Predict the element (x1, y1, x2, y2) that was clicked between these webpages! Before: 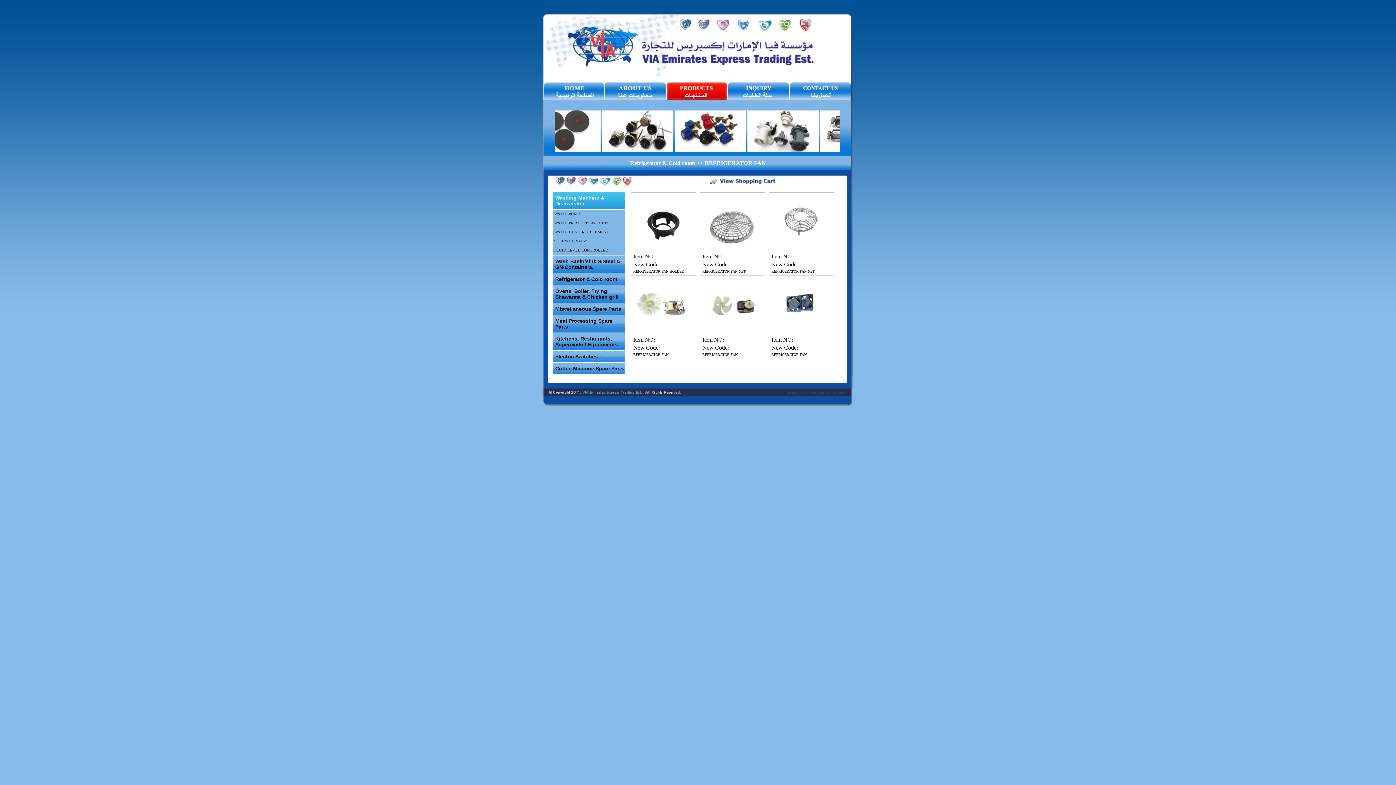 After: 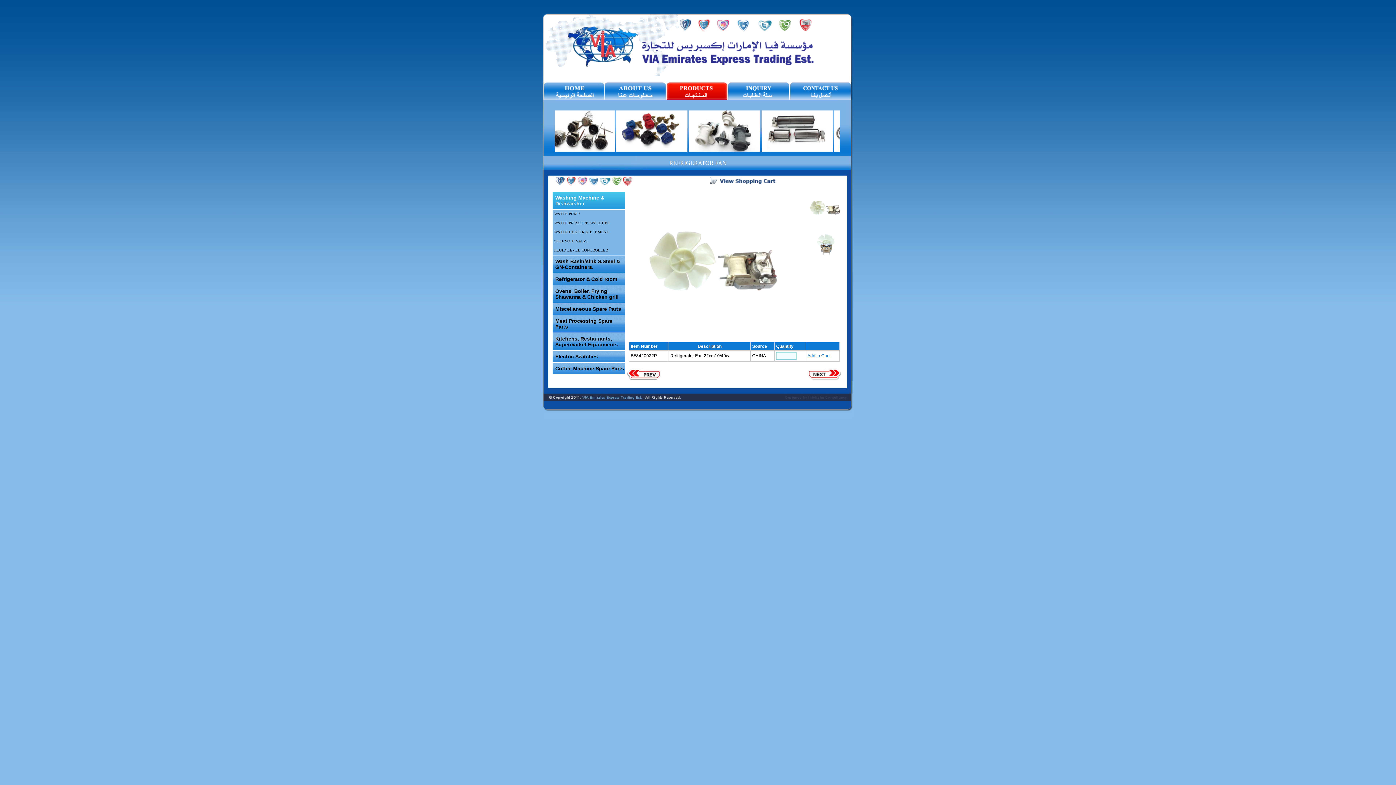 Action: bbox: (636, 327, 690, 333)